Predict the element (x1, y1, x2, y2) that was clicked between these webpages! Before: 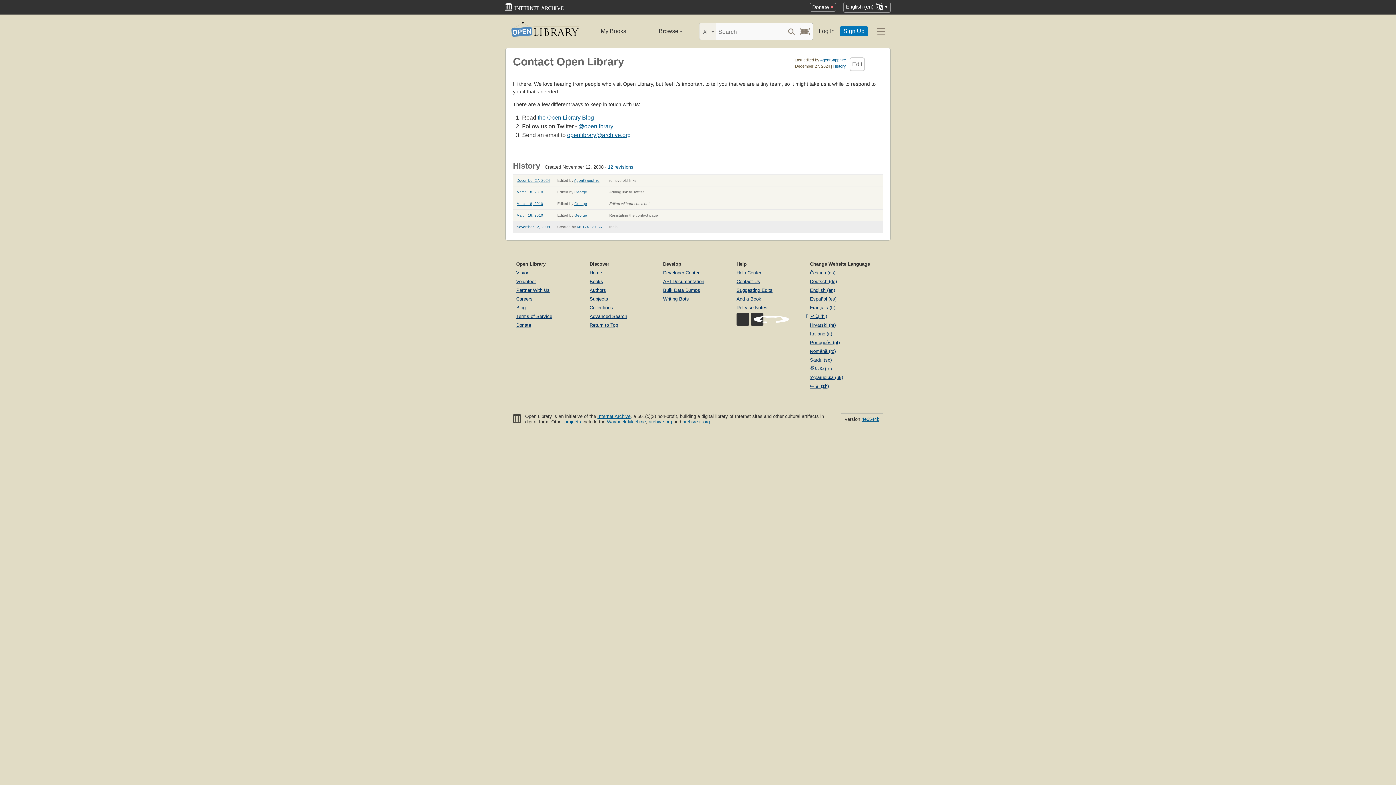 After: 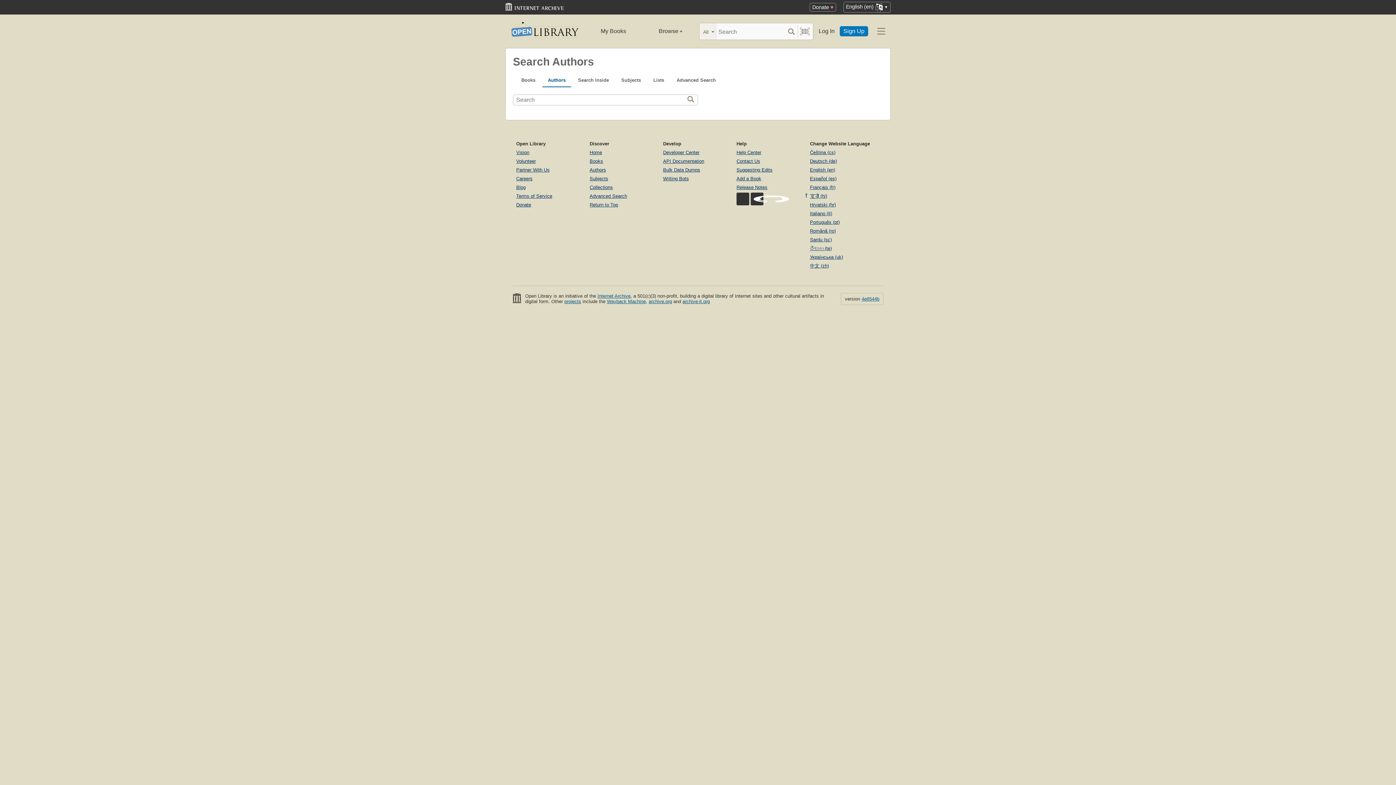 Action: label: Authors bbox: (589, 287, 606, 293)